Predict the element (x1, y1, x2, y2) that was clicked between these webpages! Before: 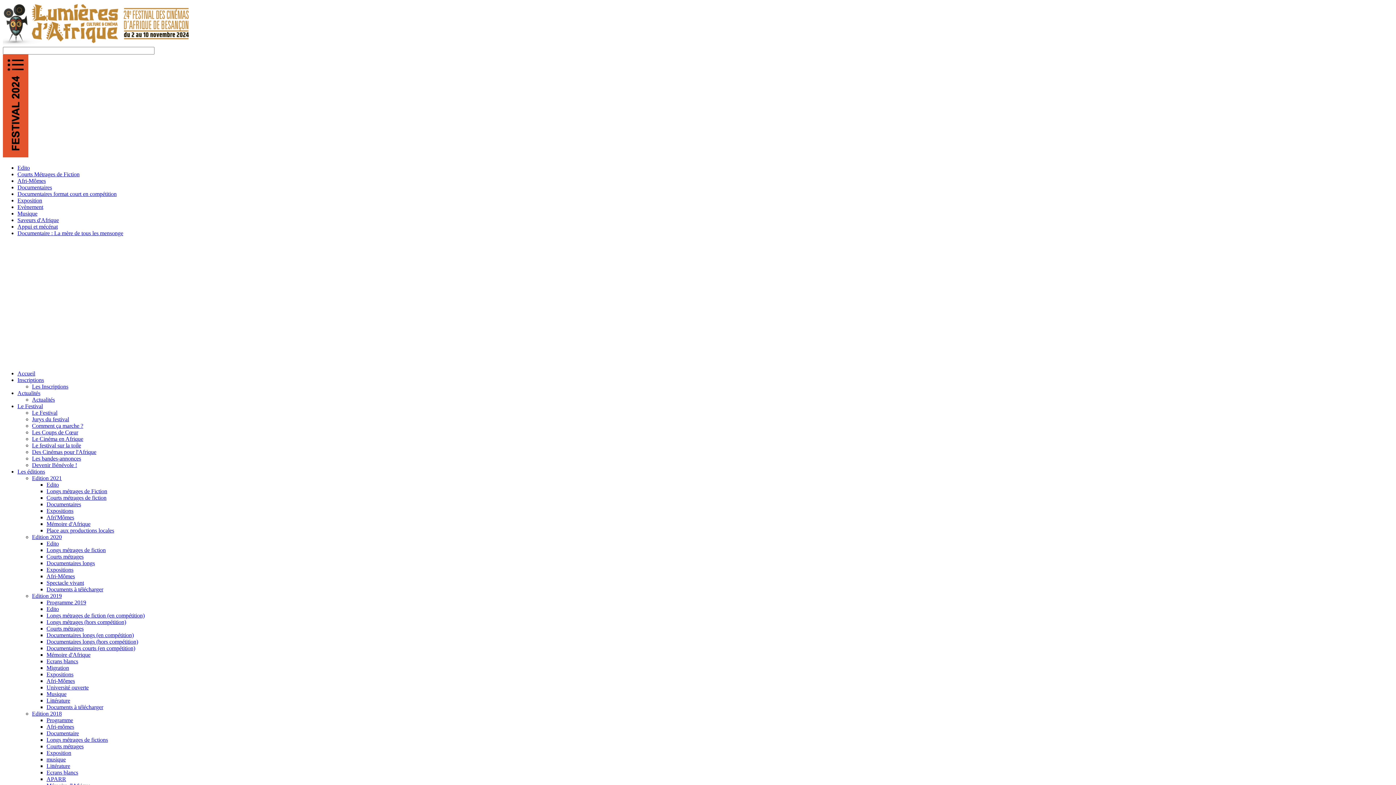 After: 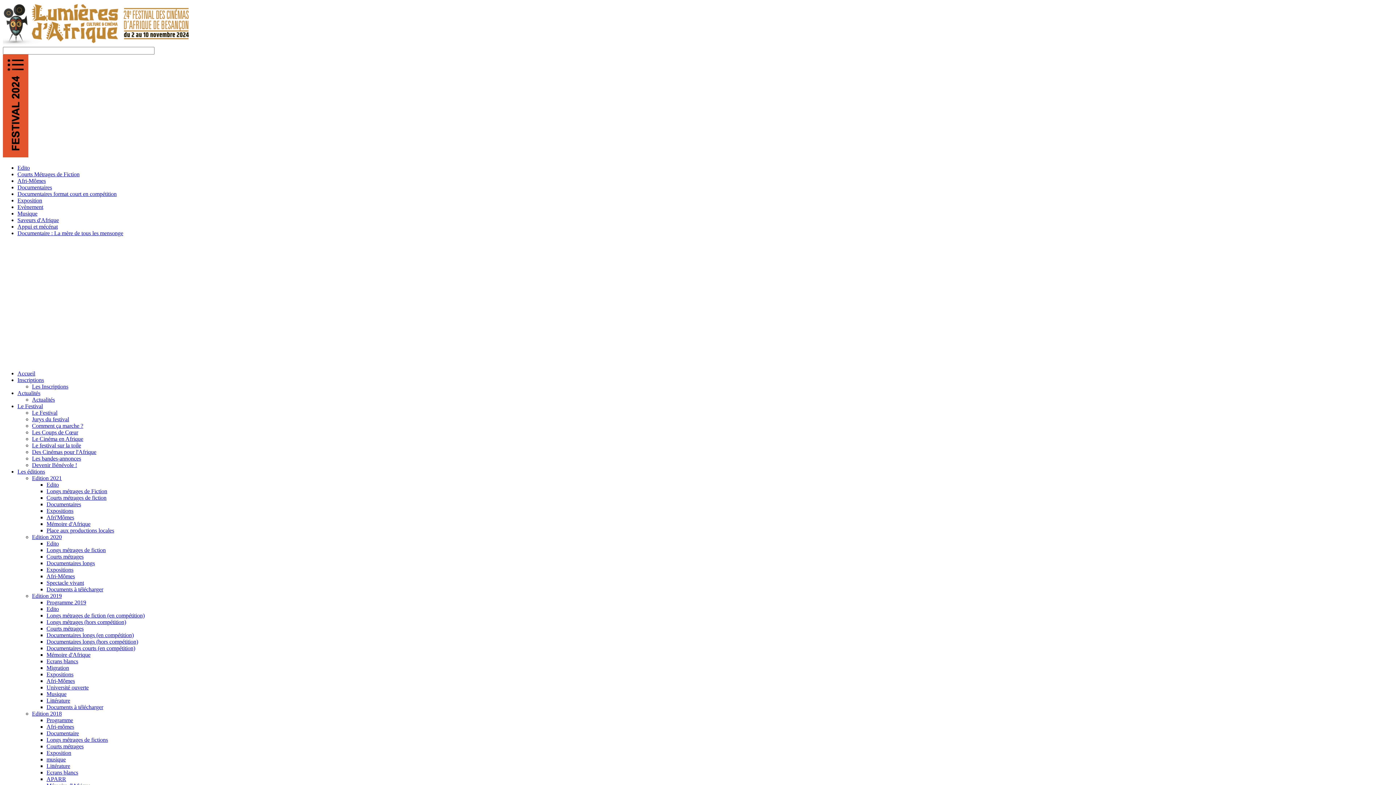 Action: label: Actualités bbox: (32, 396, 54, 402)